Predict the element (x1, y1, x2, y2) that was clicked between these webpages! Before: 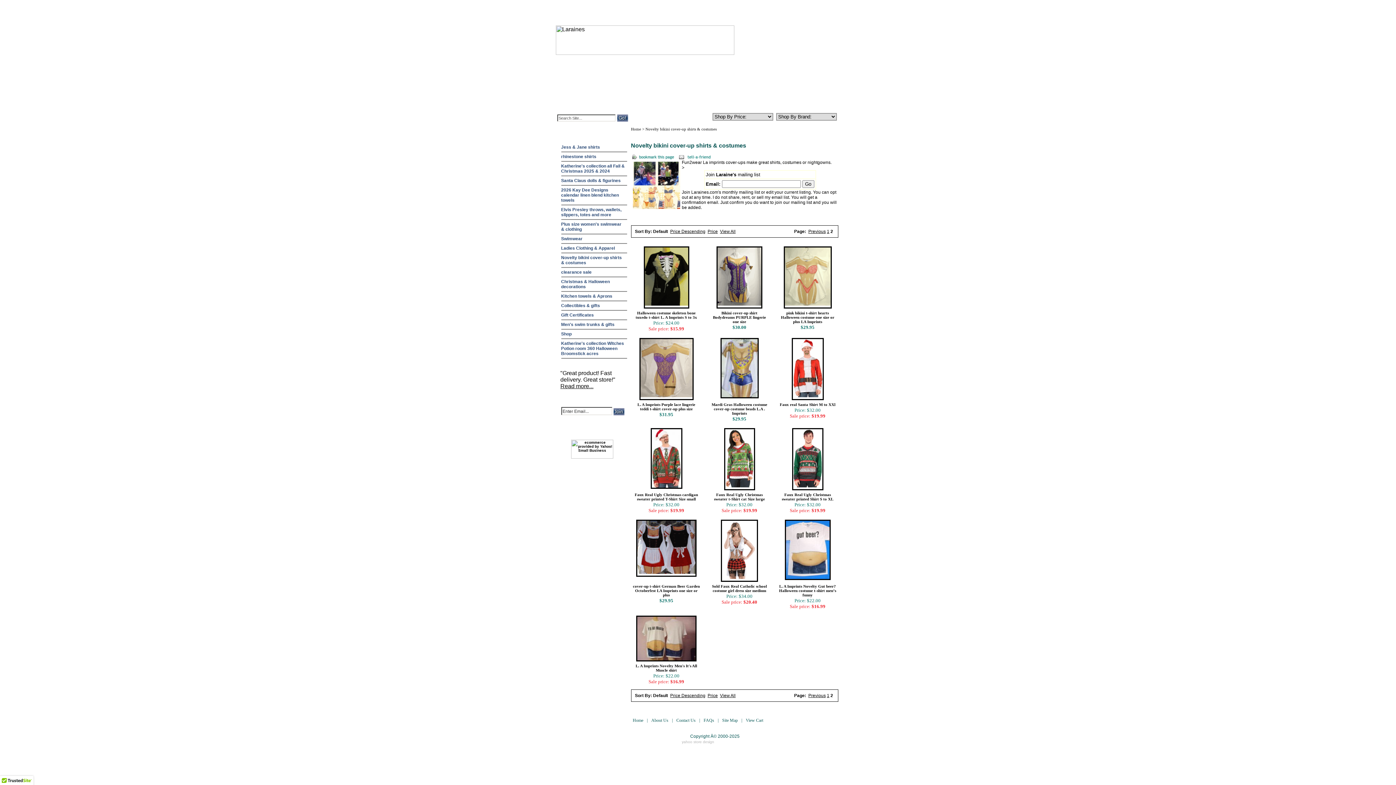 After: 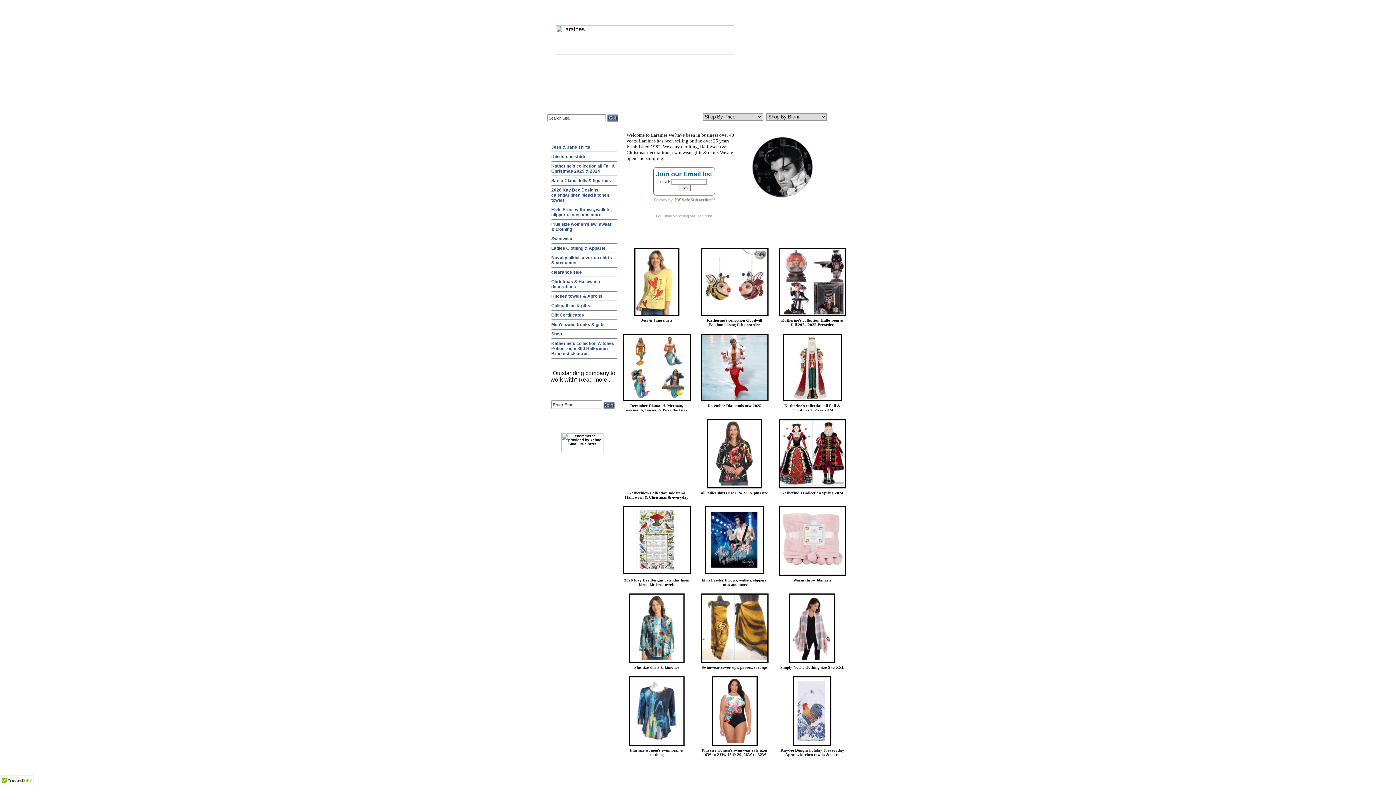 Action: label: Home bbox: (629, 718, 647, 723)